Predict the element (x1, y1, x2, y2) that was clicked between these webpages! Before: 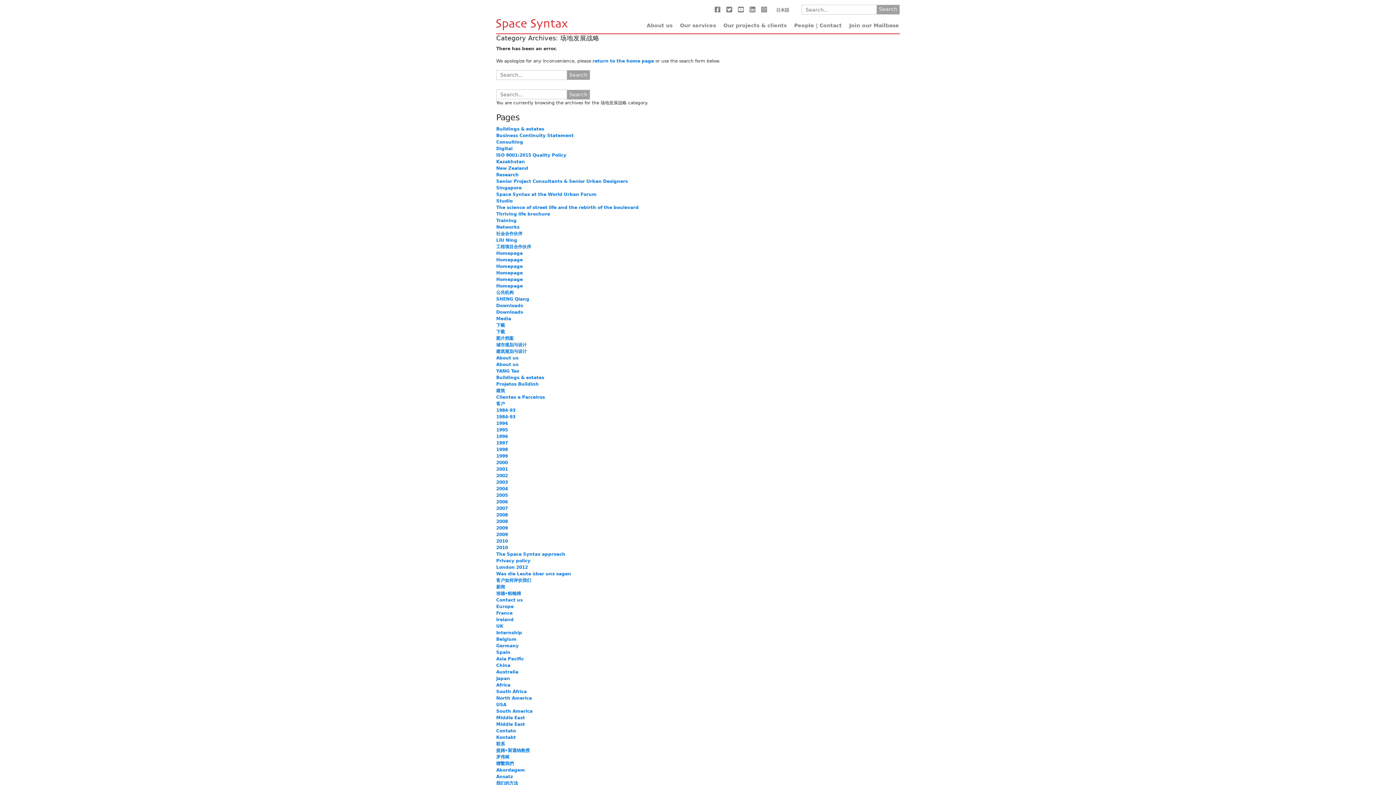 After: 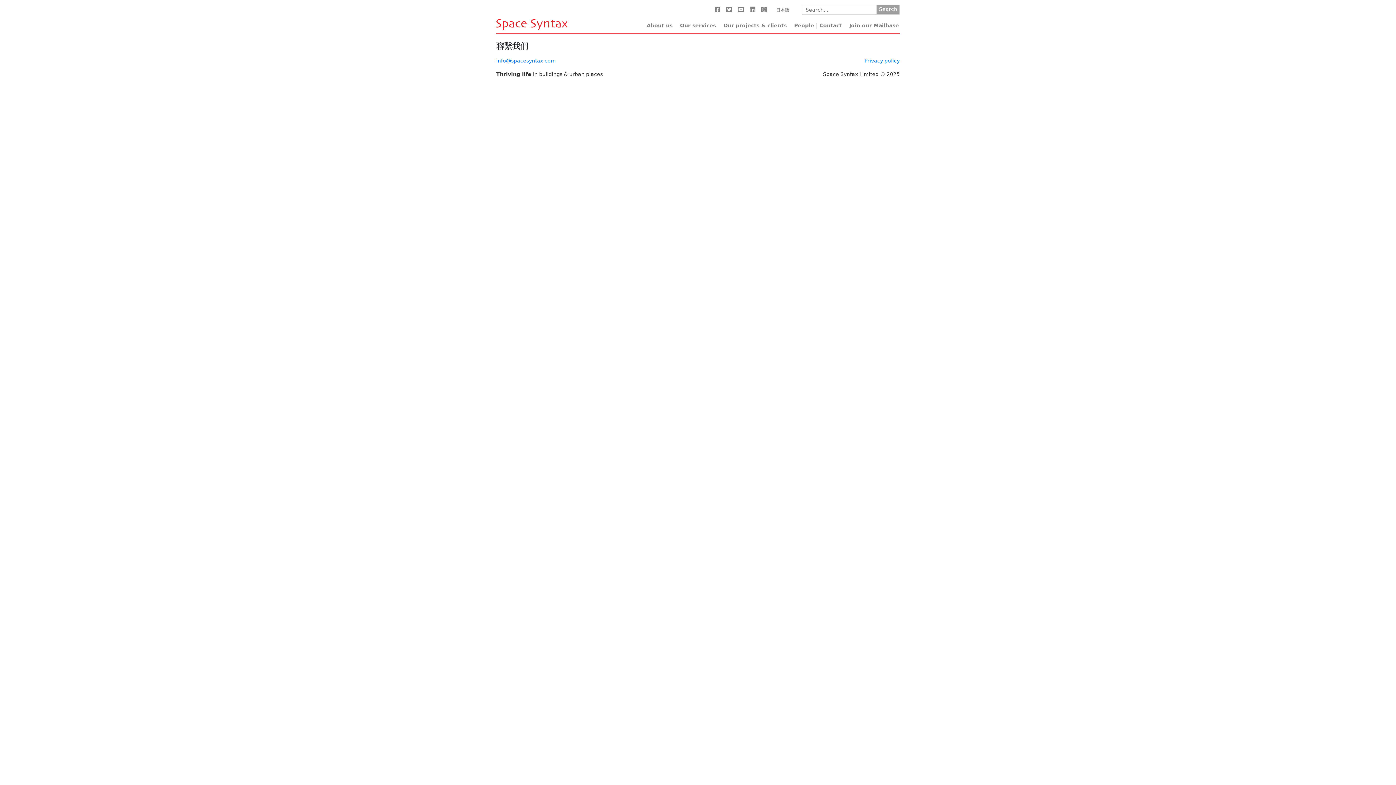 Action: bbox: (496, 761, 513, 766) label: 聯繫我們